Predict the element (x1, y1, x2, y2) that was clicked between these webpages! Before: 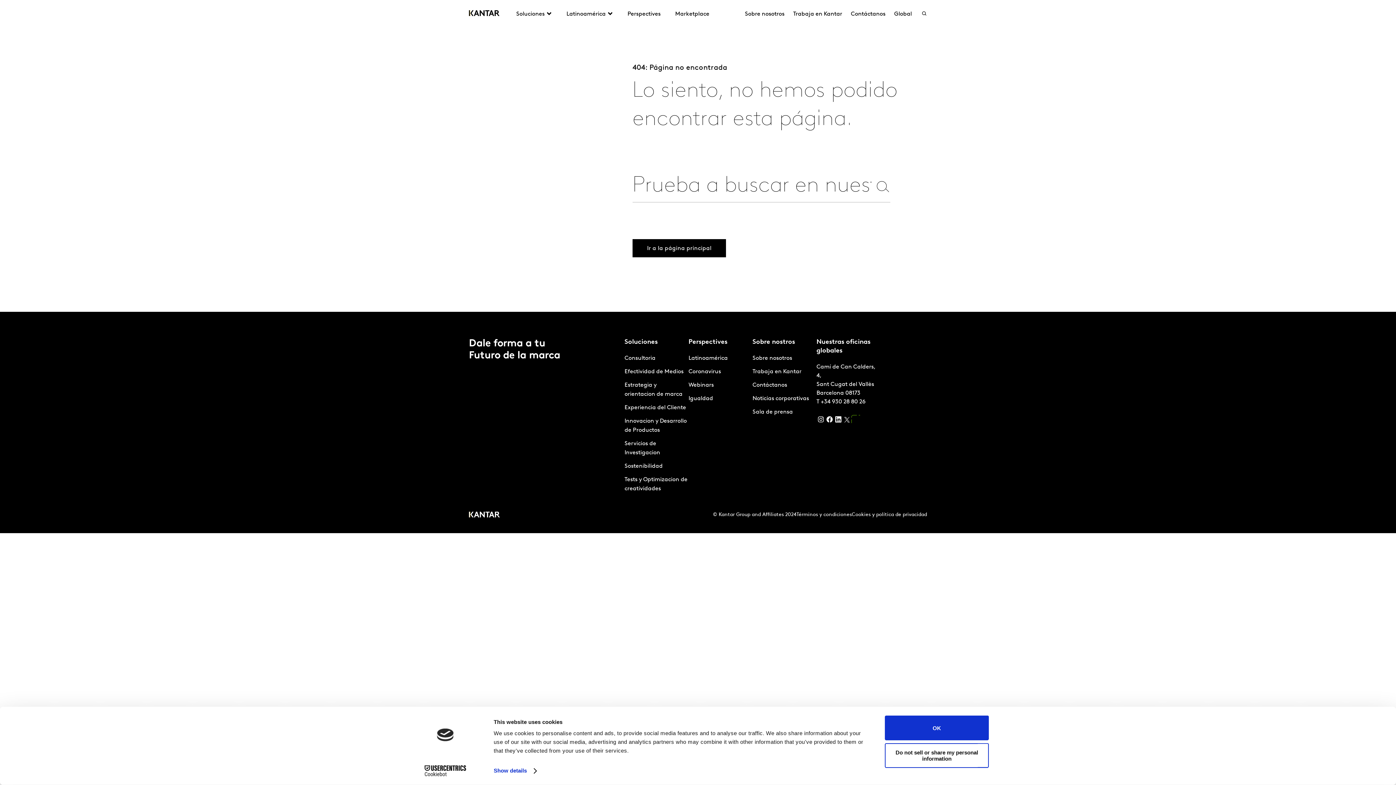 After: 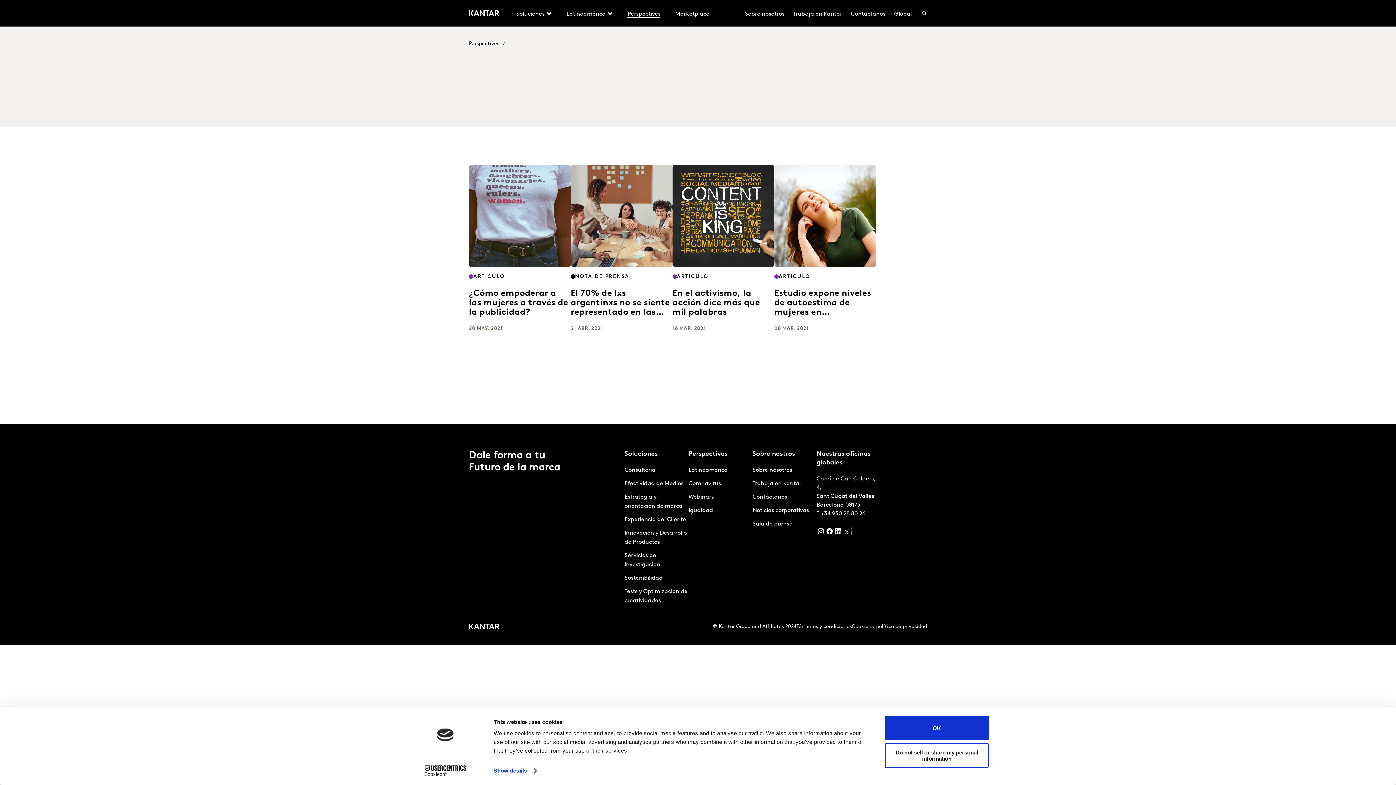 Action: label: Igualdad bbox: (688, 396, 713, 401)